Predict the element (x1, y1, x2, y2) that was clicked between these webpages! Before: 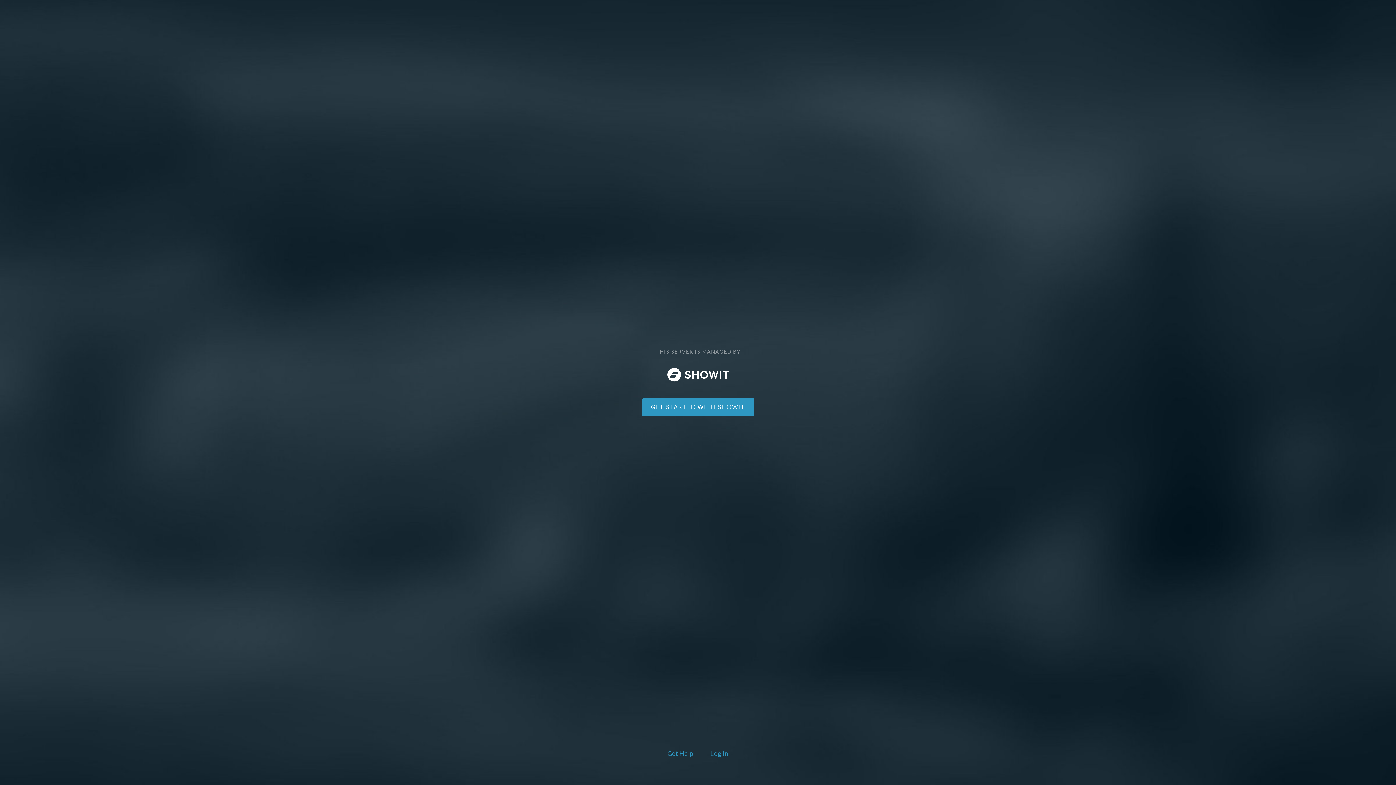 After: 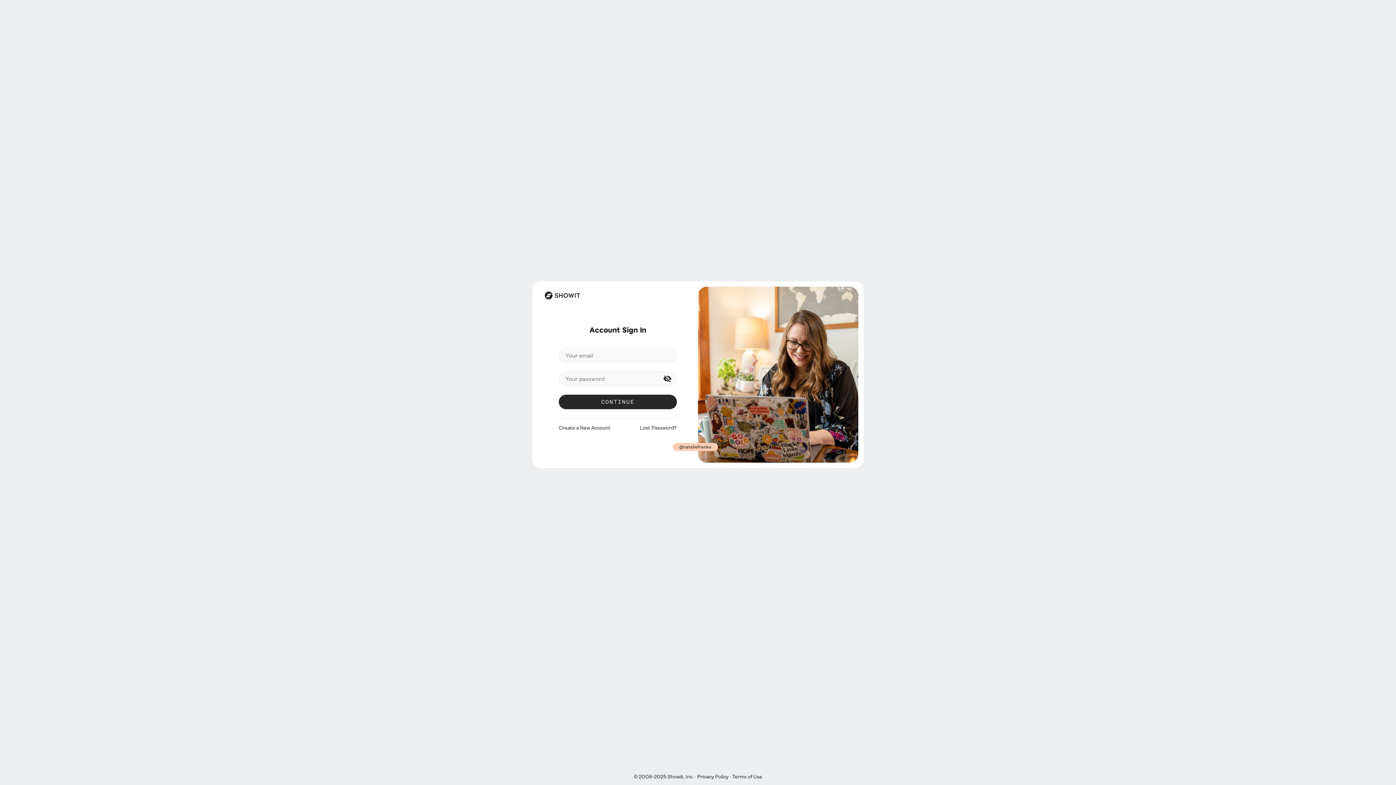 Action: bbox: (708, 748, 730, 760) label: Log In